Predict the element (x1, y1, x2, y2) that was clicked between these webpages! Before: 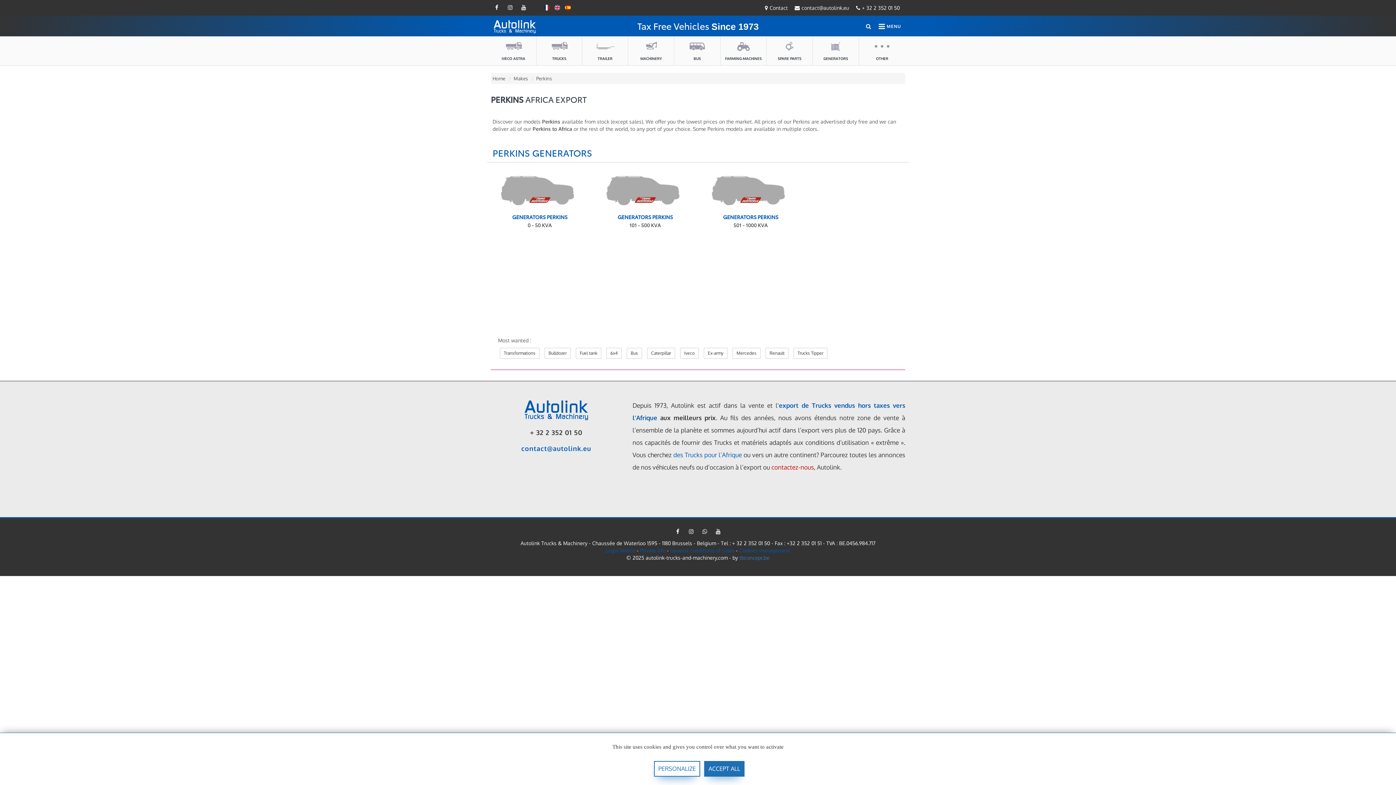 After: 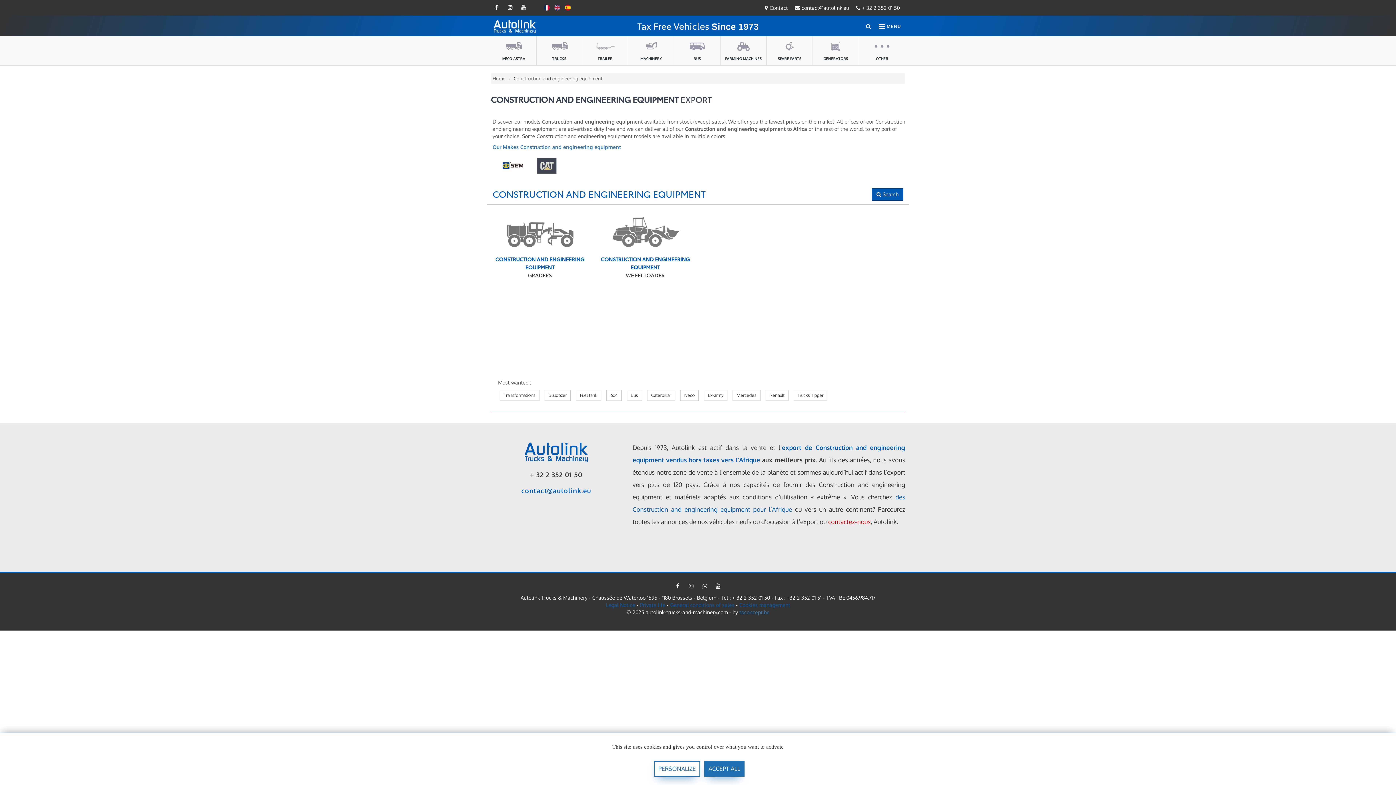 Action: bbox: (628, 36, 674, 65) label: 
MACHINERY